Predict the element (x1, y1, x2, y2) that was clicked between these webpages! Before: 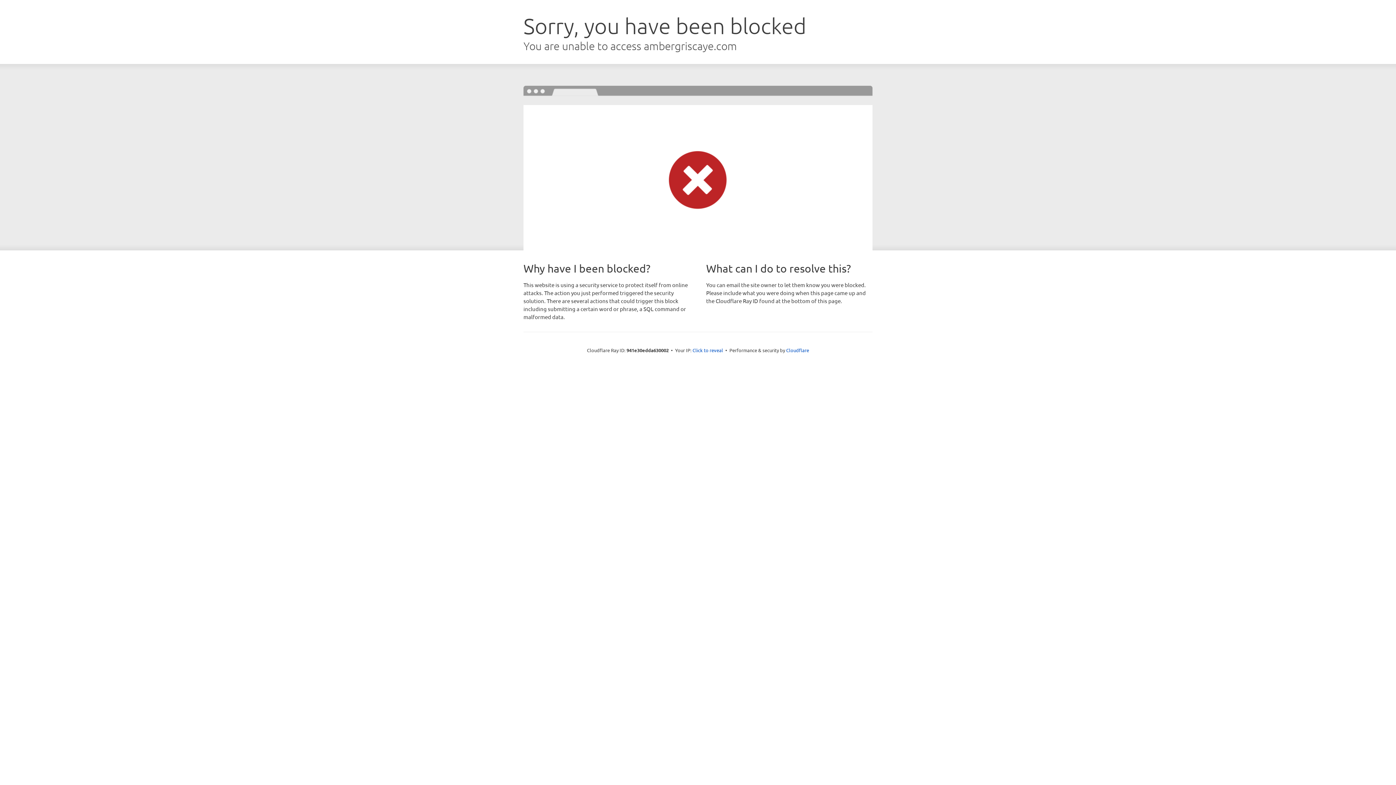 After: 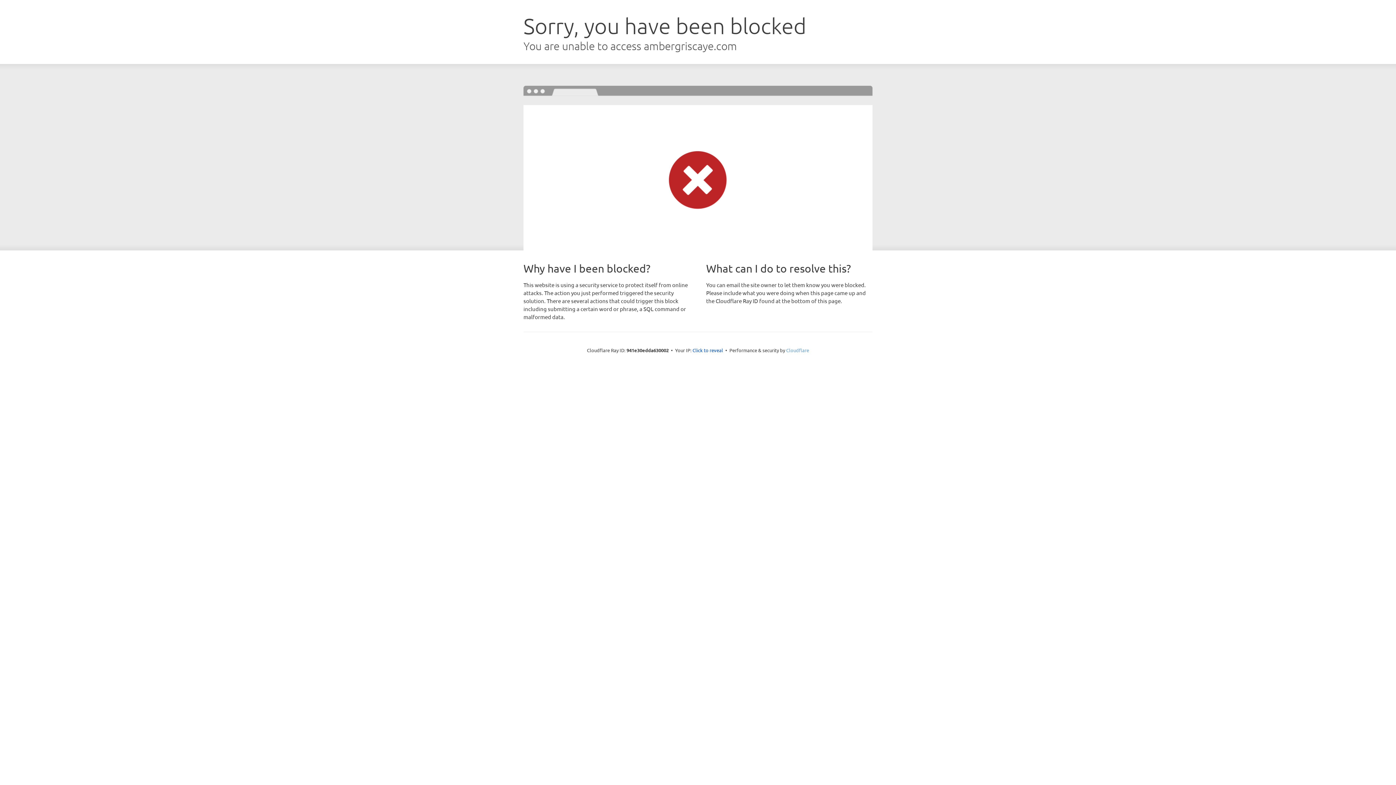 Action: bbox: (786, 347, 809, 353) label: Cloudflare